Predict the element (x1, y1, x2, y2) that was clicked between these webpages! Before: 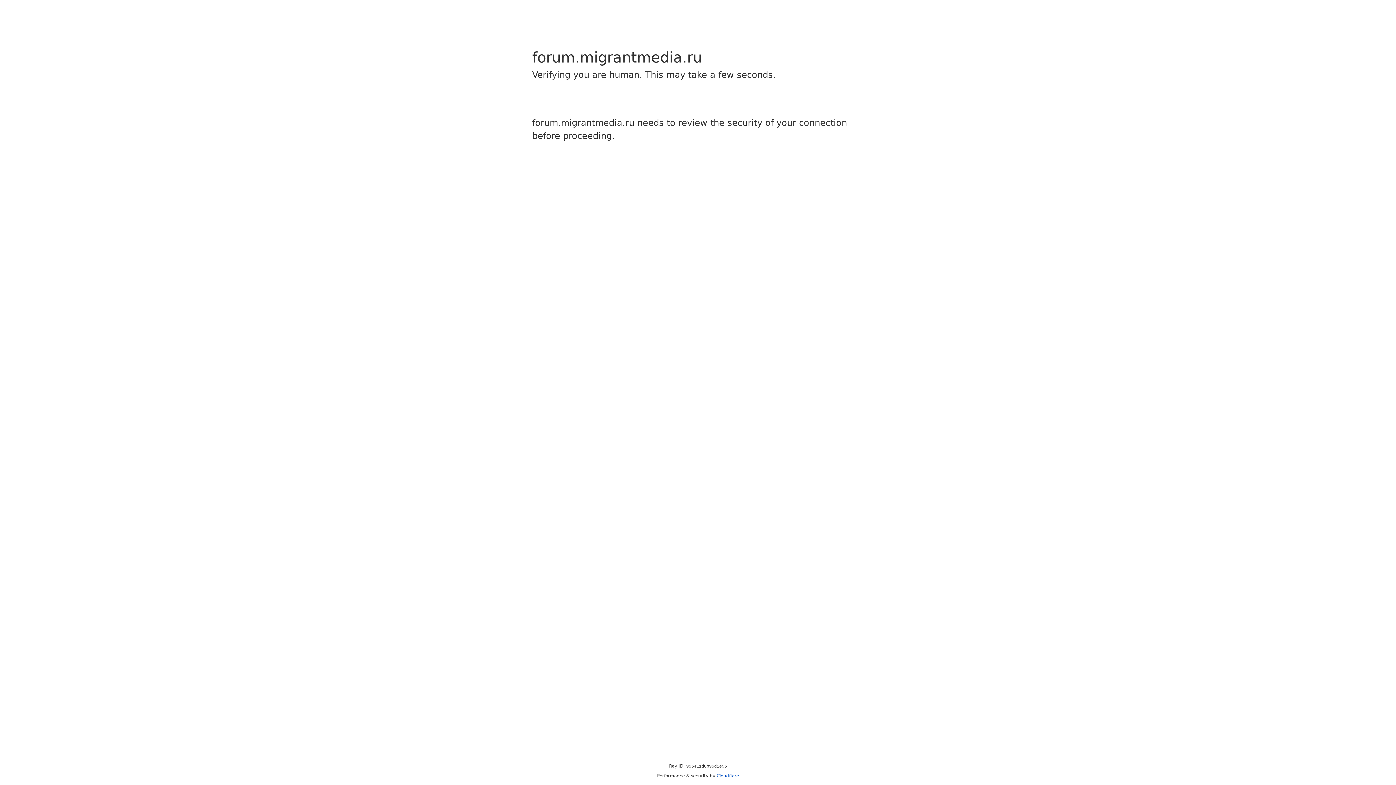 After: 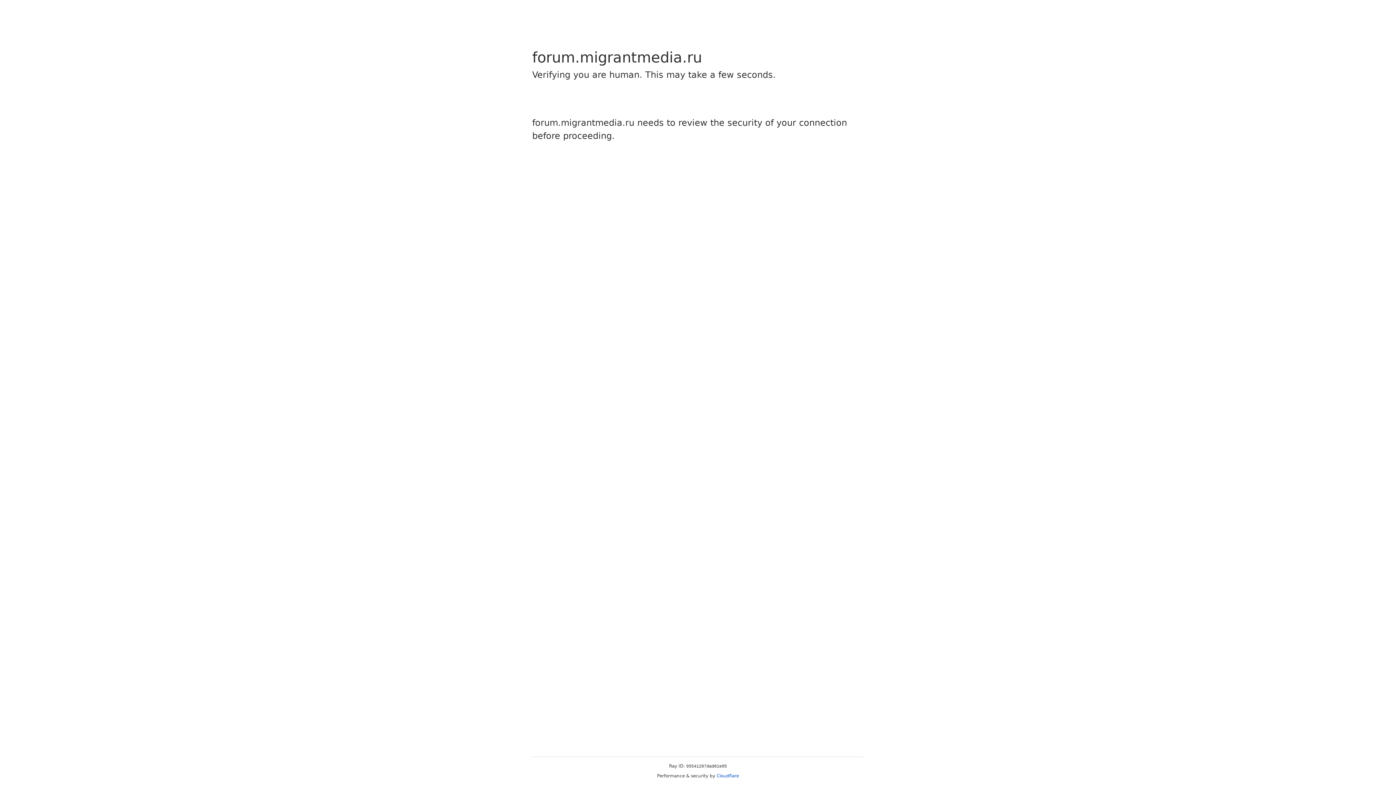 Action: label: Cloudflare bbox: (716, 773, 739, 778)